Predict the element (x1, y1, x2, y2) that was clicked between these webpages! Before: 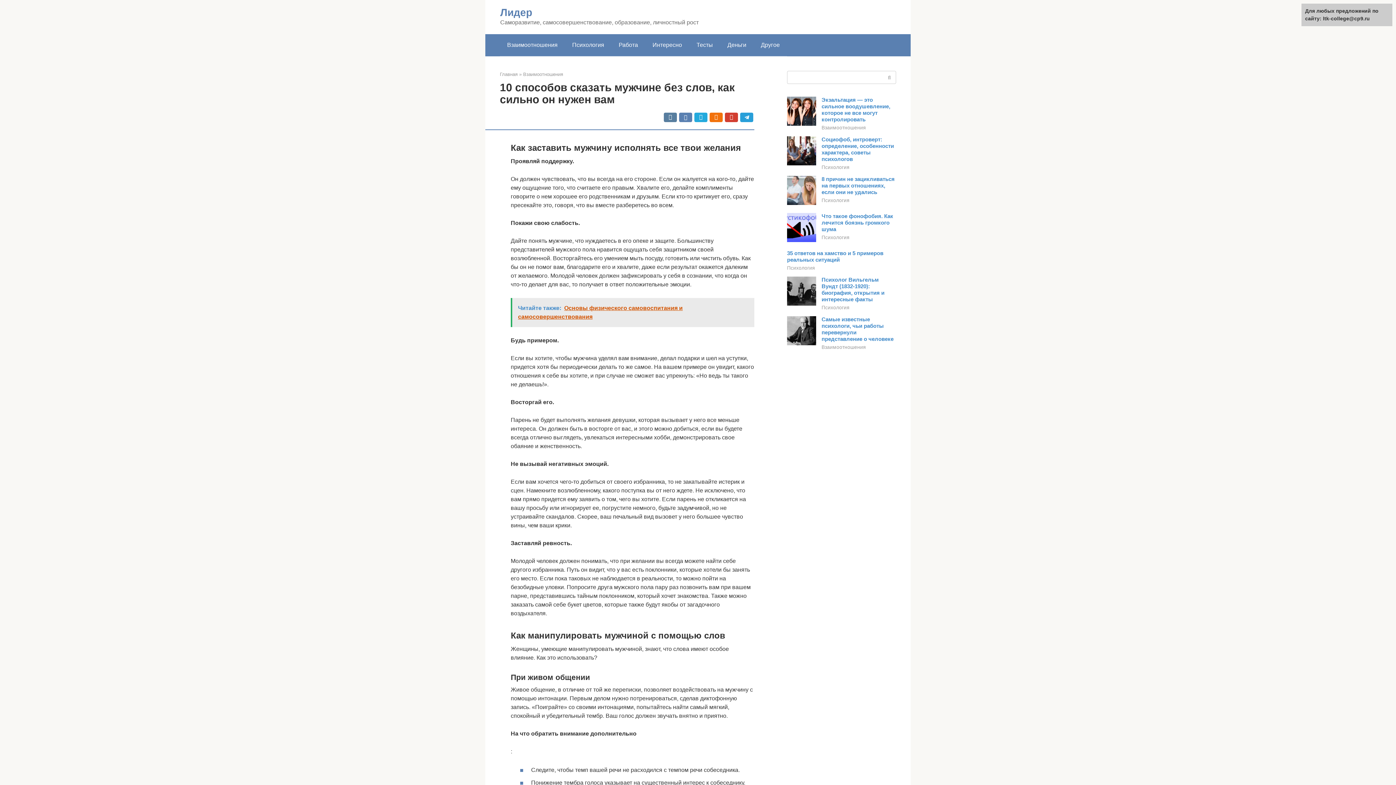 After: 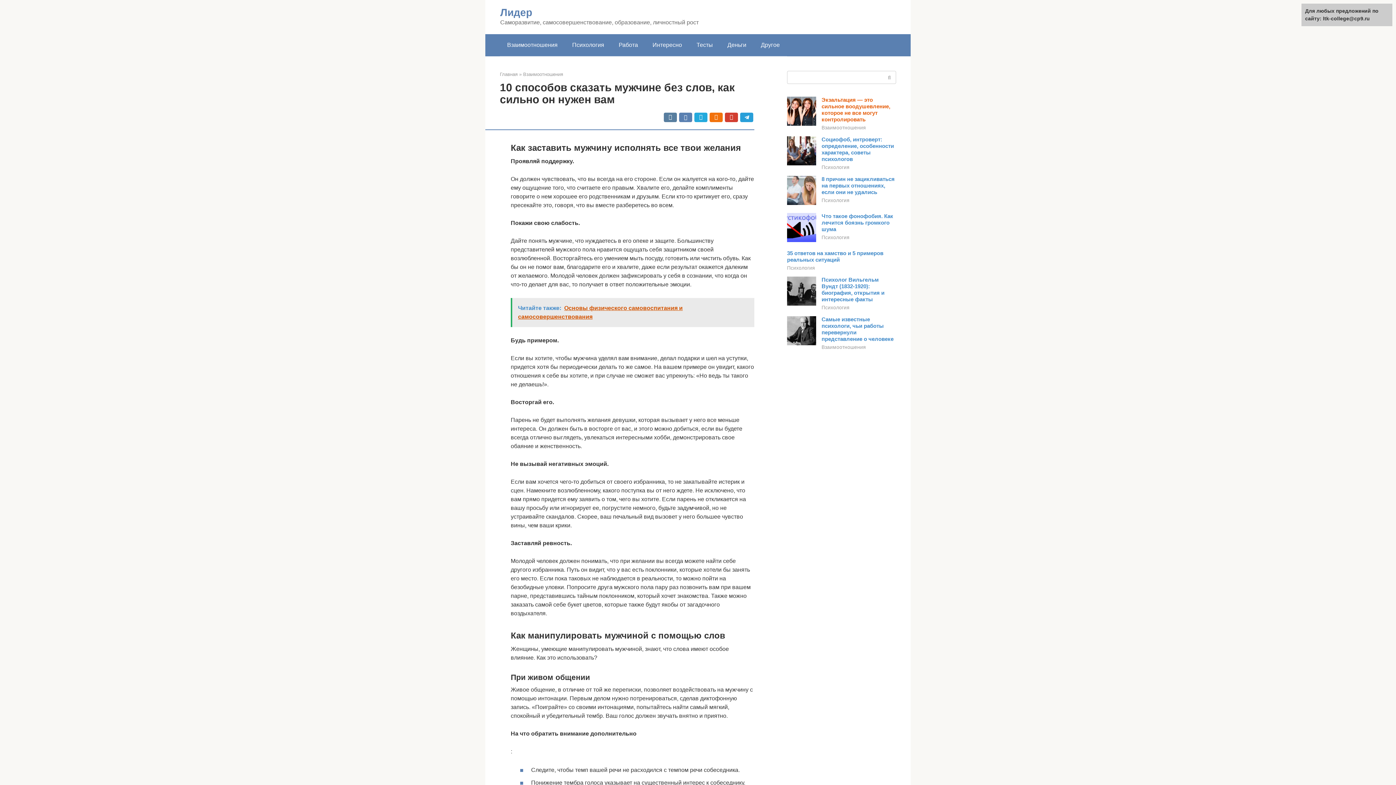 Action: label: Экзальтация — это сильное воодушевление, которое не все могут контролировать bbox: (821, 96, 890, 122)